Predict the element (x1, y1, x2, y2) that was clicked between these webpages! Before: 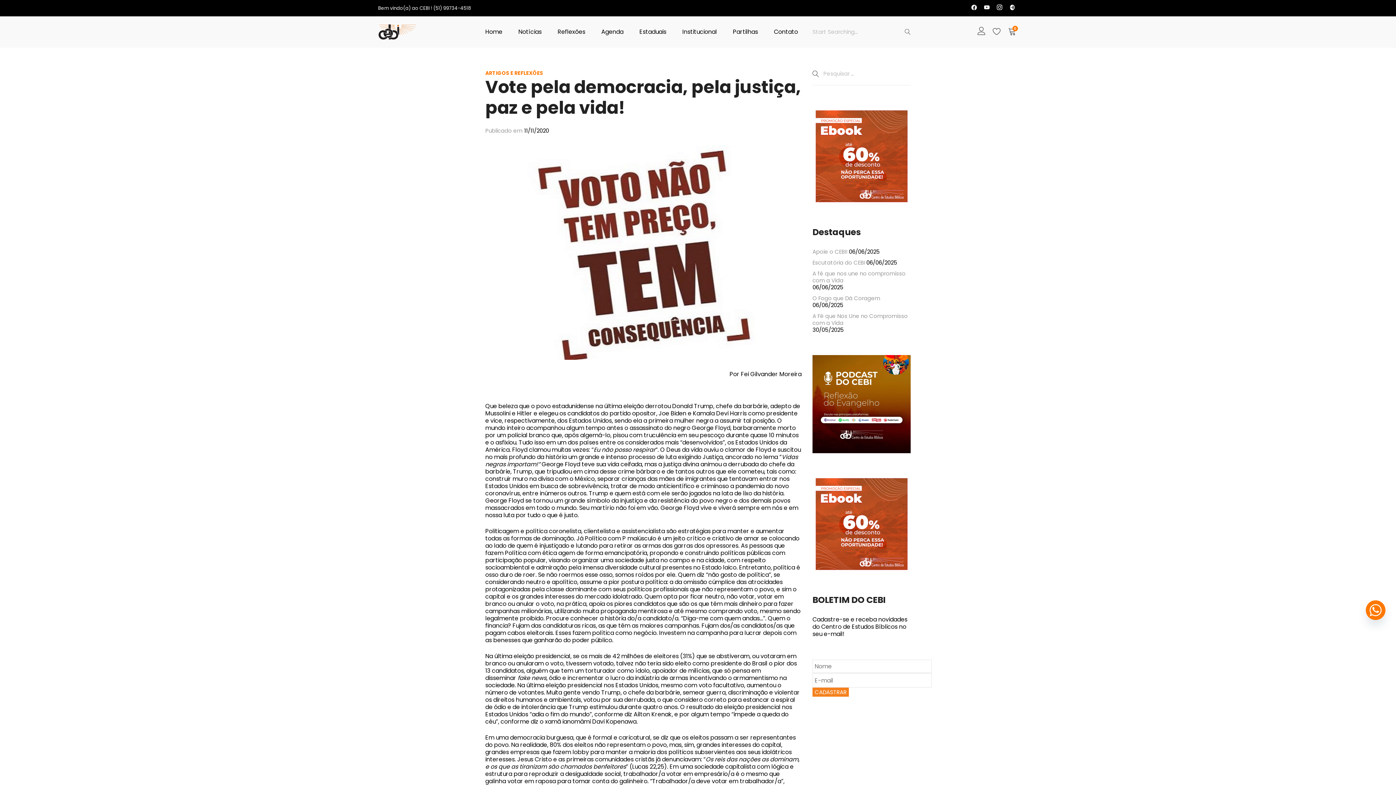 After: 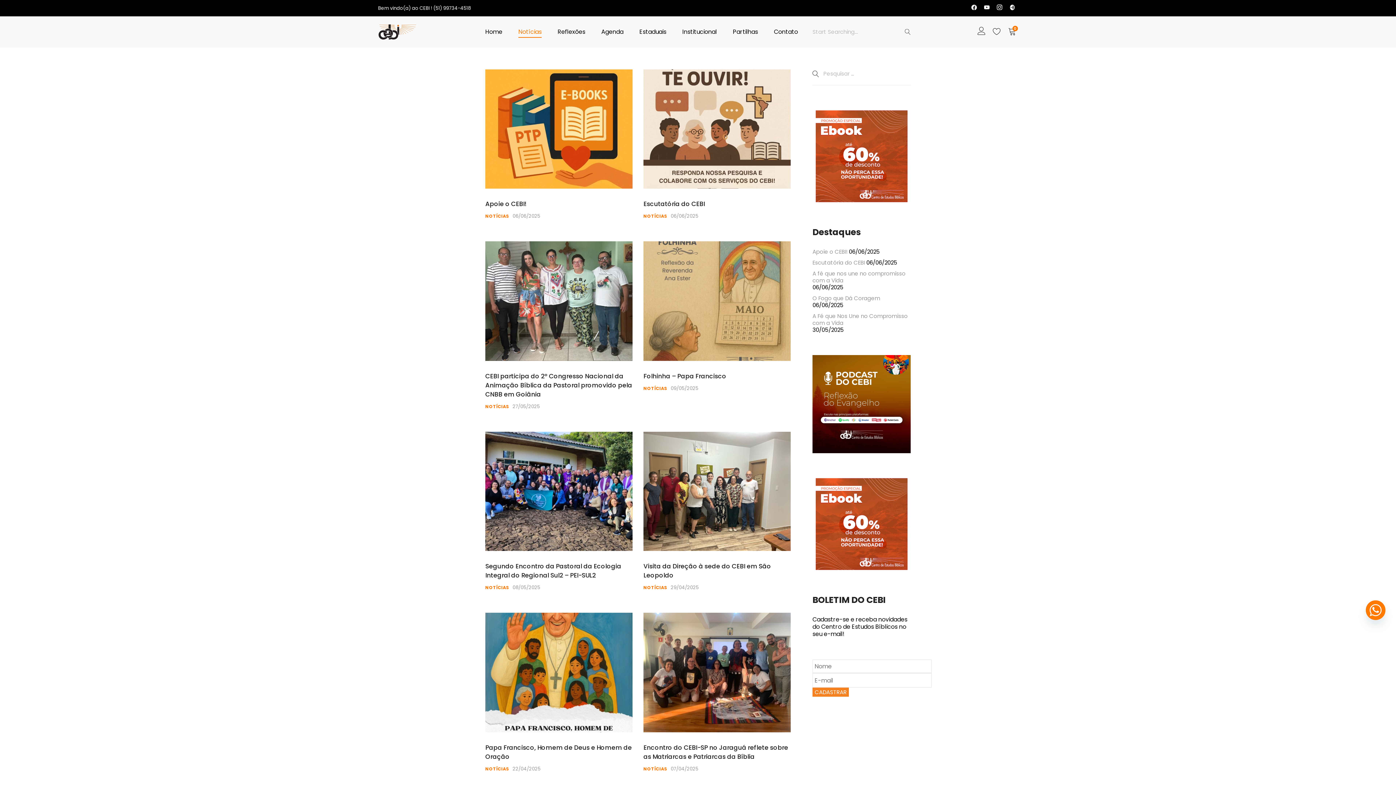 Action: bbox: (518, 24, 541, 39) label: Notícias